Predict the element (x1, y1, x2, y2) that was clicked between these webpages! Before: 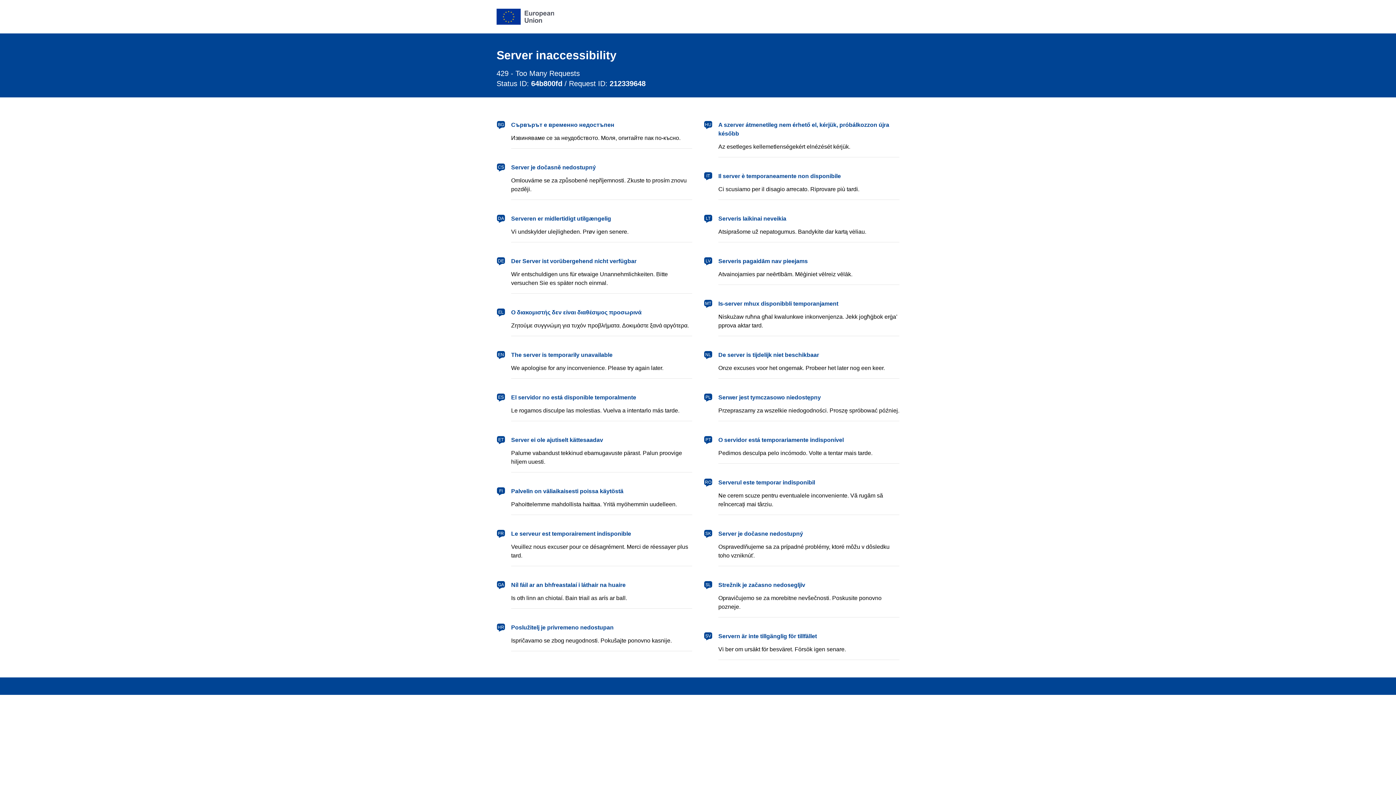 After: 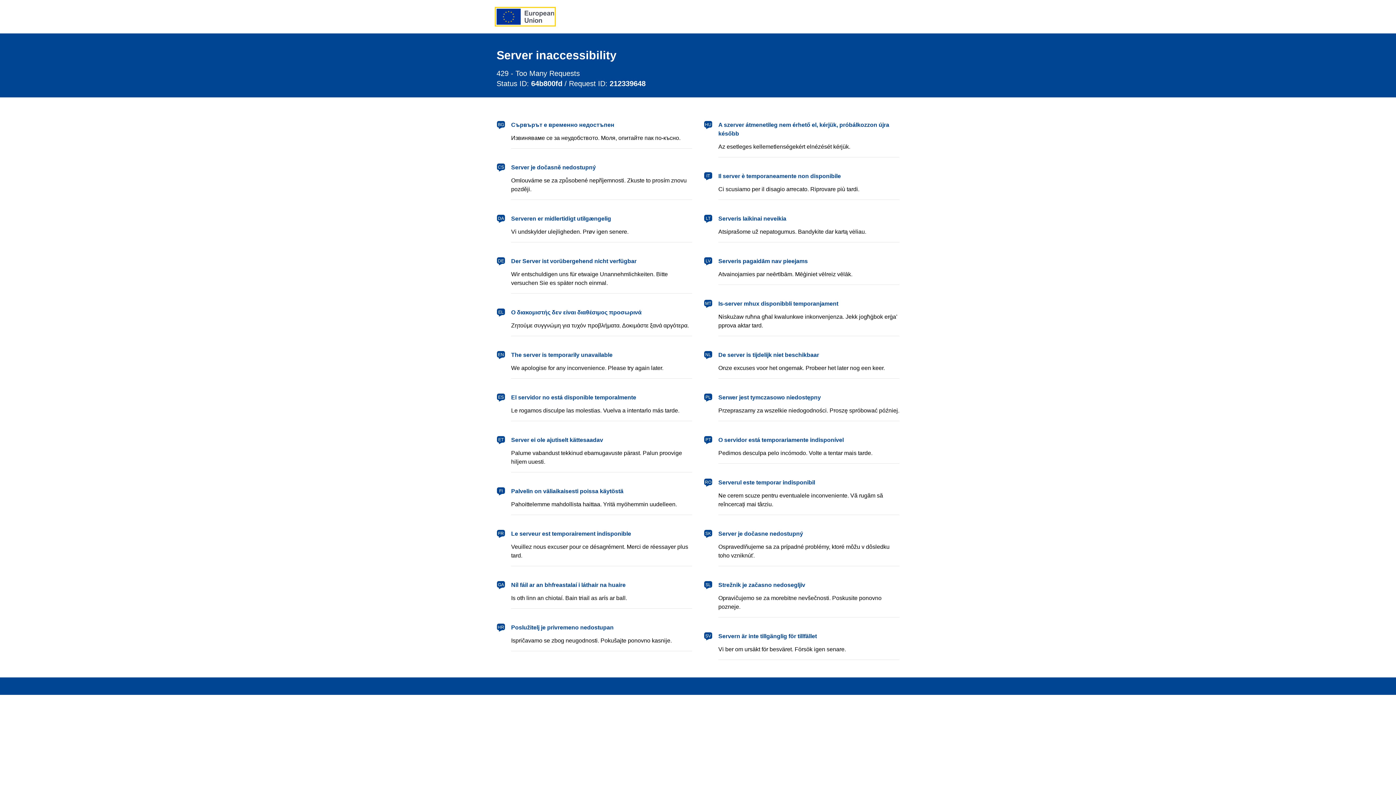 Action: bbox: (496, 8, 554, 24) label: European Union